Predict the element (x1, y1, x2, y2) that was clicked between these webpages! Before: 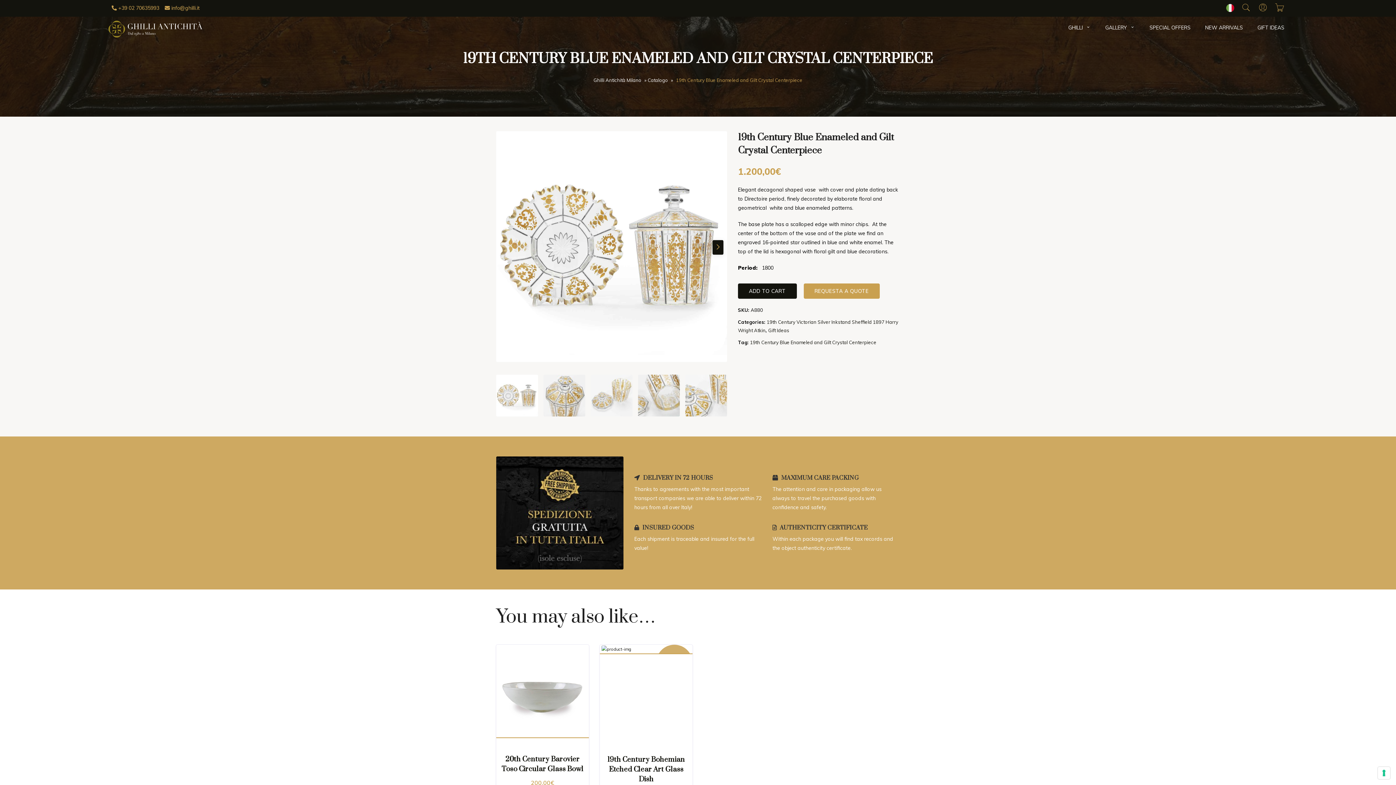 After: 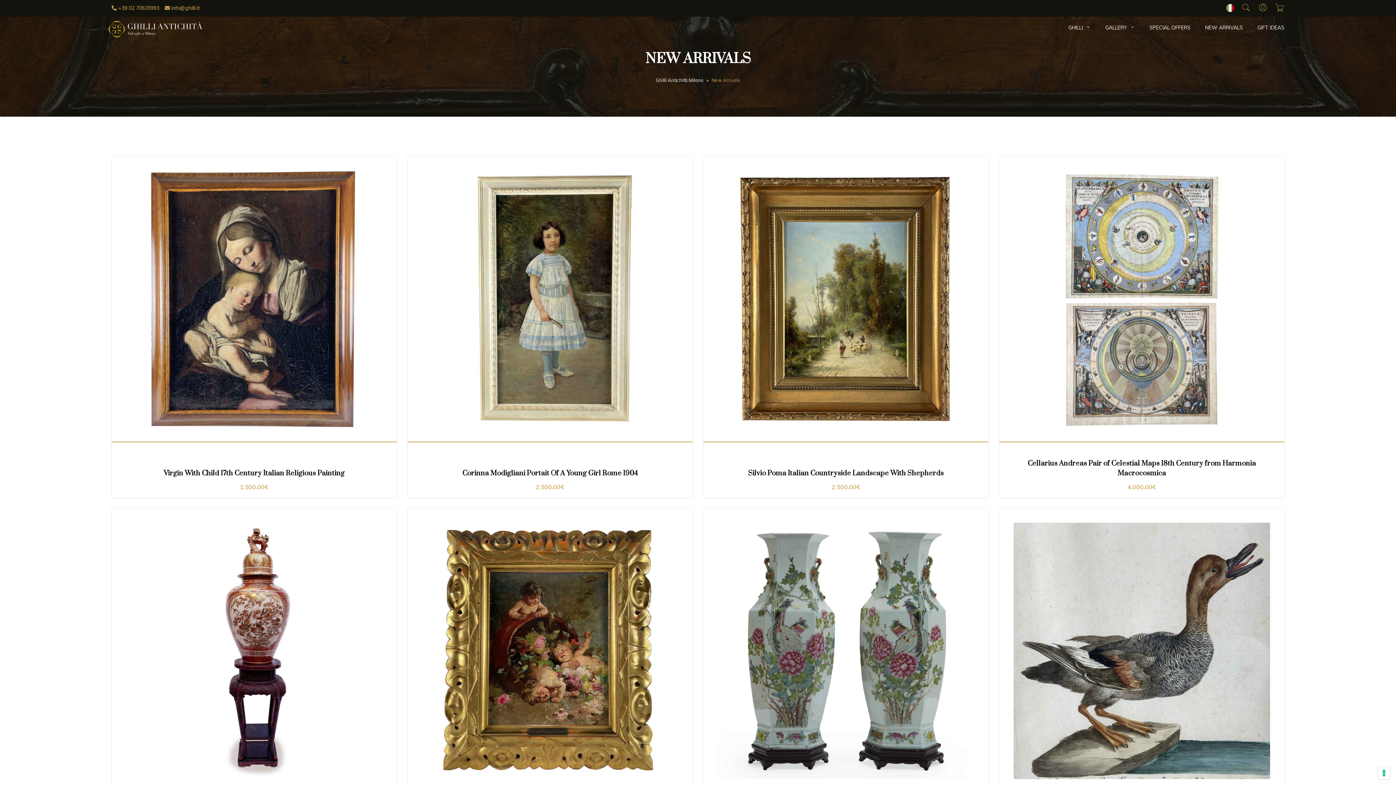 Action: label: NEW ARRIVALS bbox: (1201, 24, 1246, 30)